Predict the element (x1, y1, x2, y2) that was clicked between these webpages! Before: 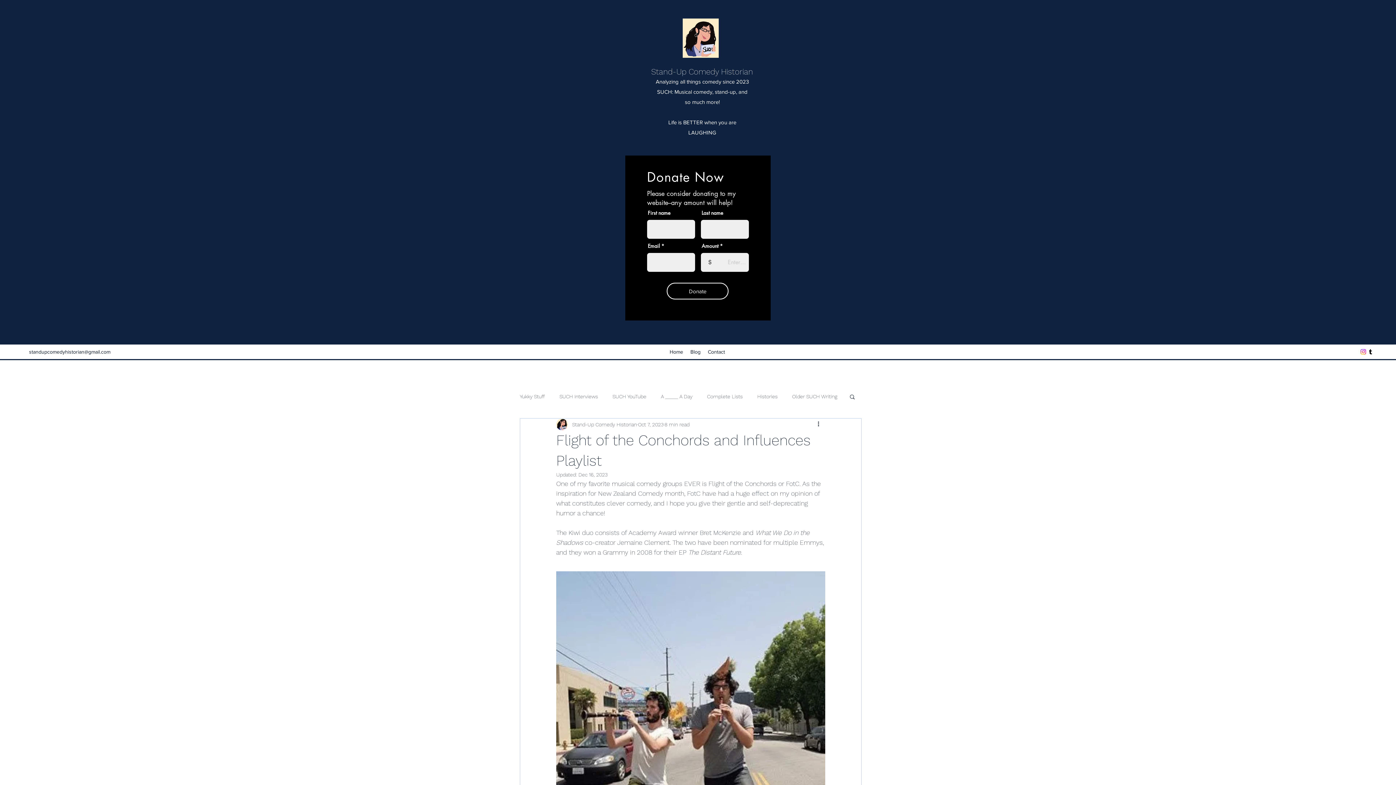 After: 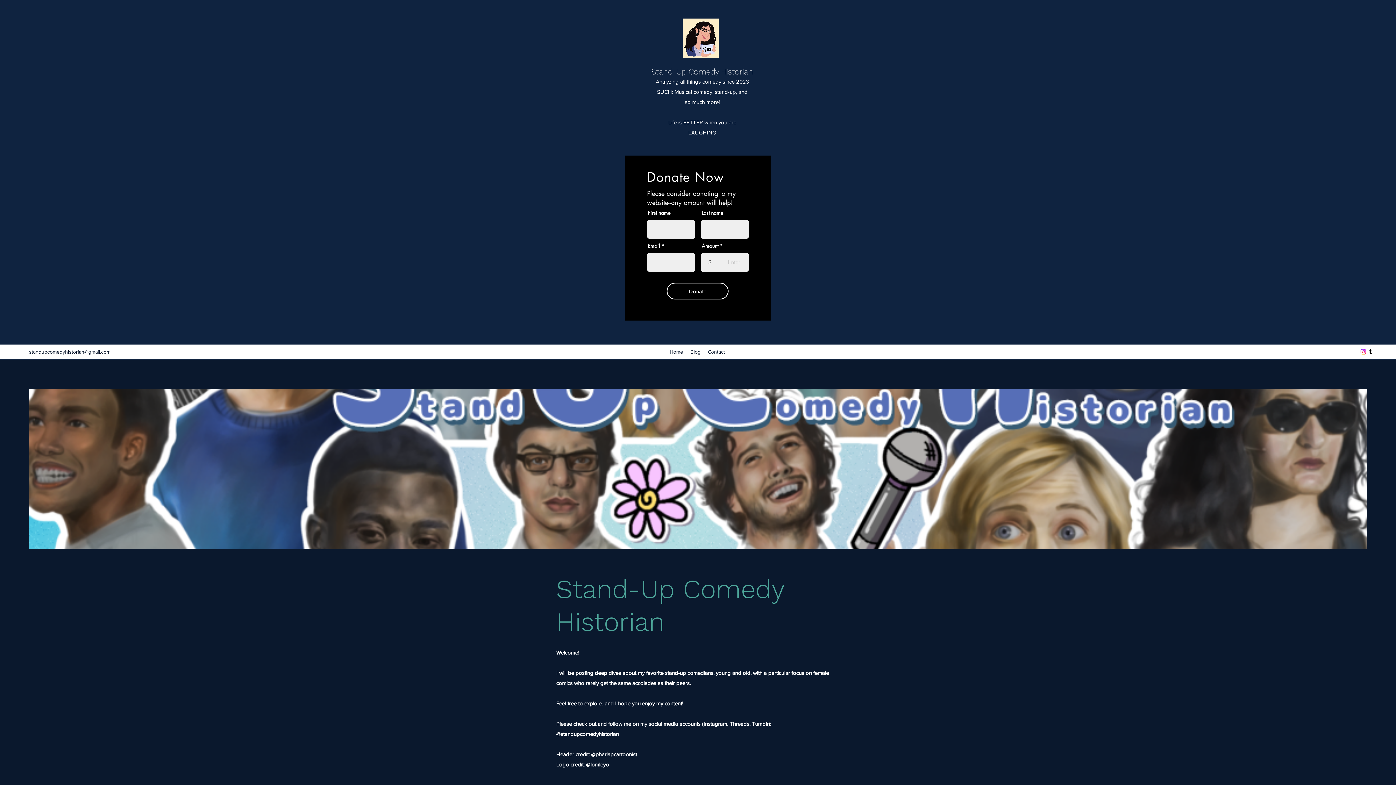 Action: bbox: (559, 393, 598, 400) label: SUCH Interviews